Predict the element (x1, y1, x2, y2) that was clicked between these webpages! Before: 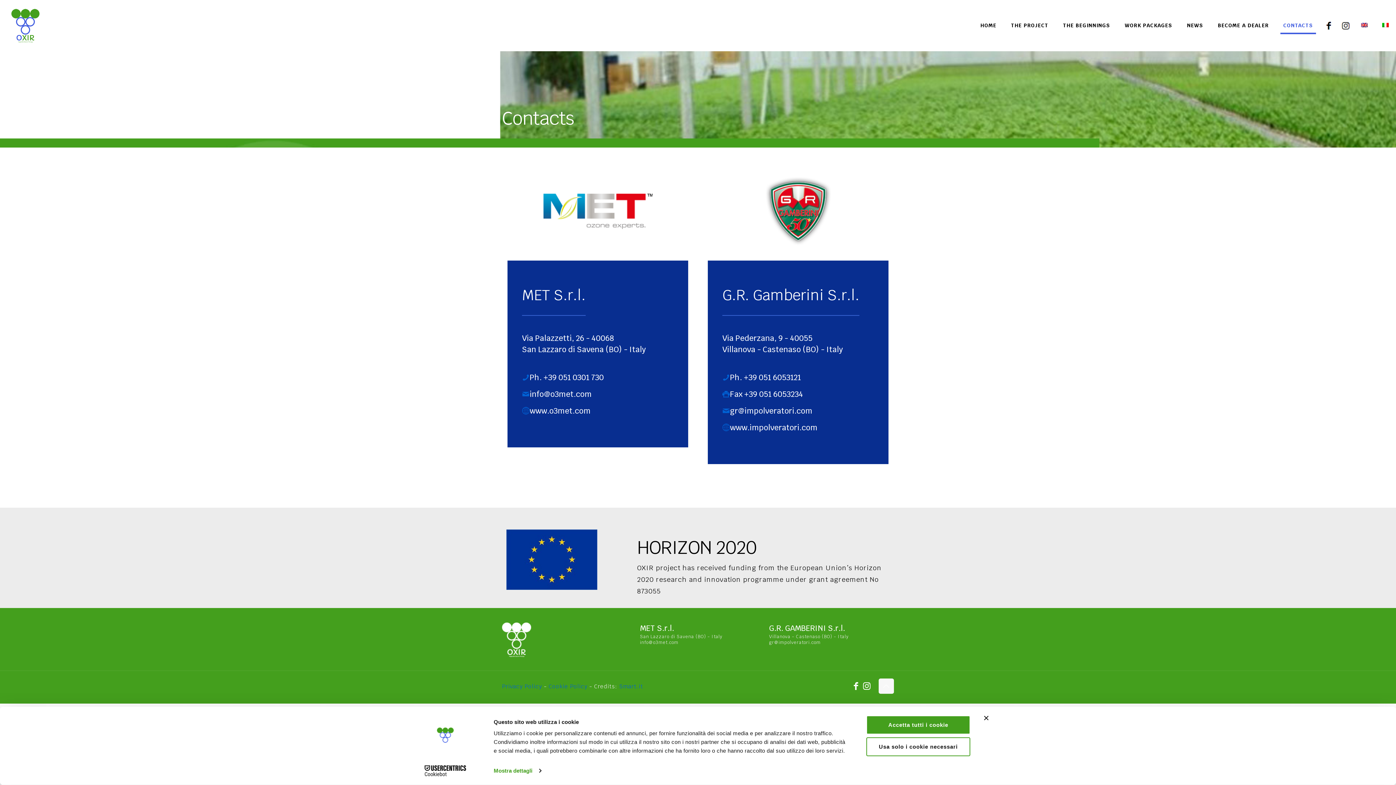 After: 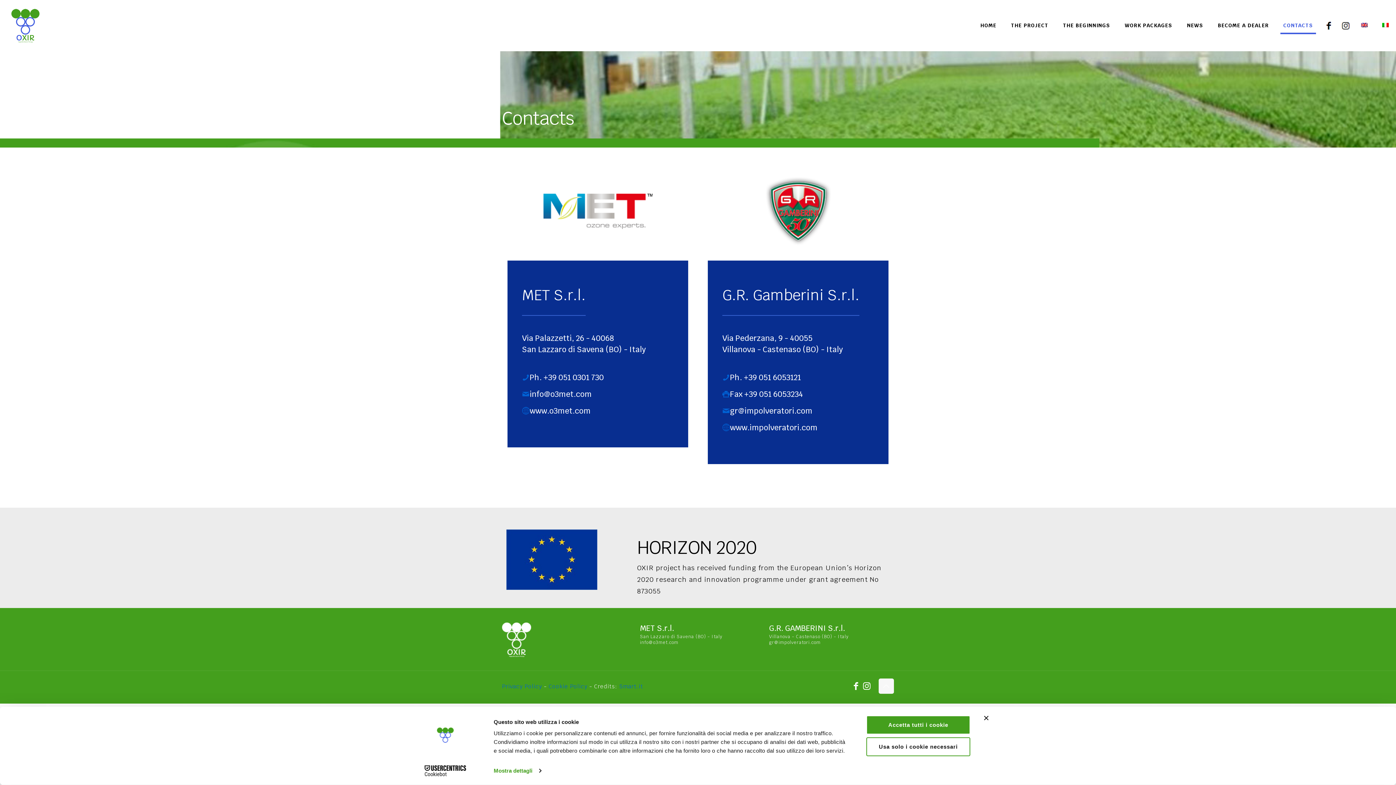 Action: bbox: (1354, 0, 1375, 50)